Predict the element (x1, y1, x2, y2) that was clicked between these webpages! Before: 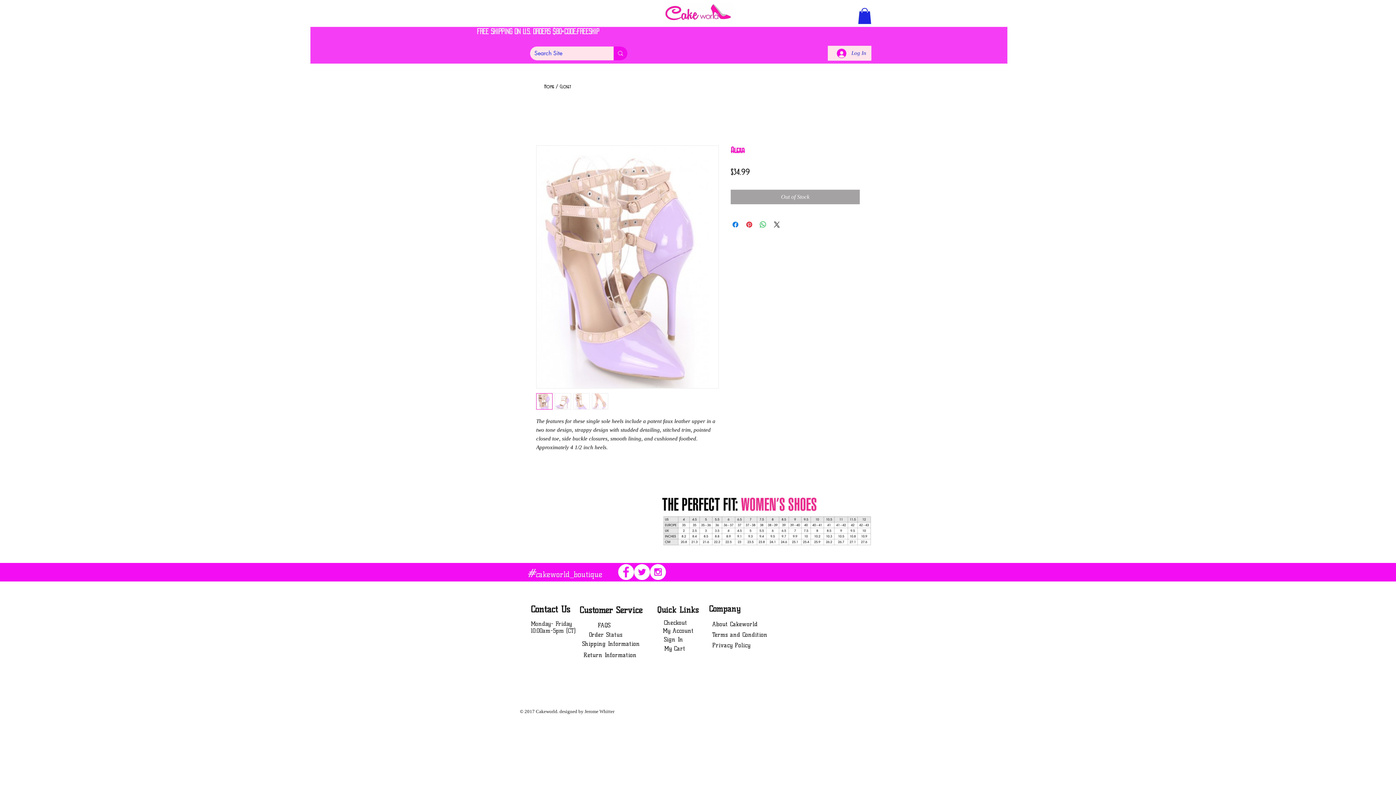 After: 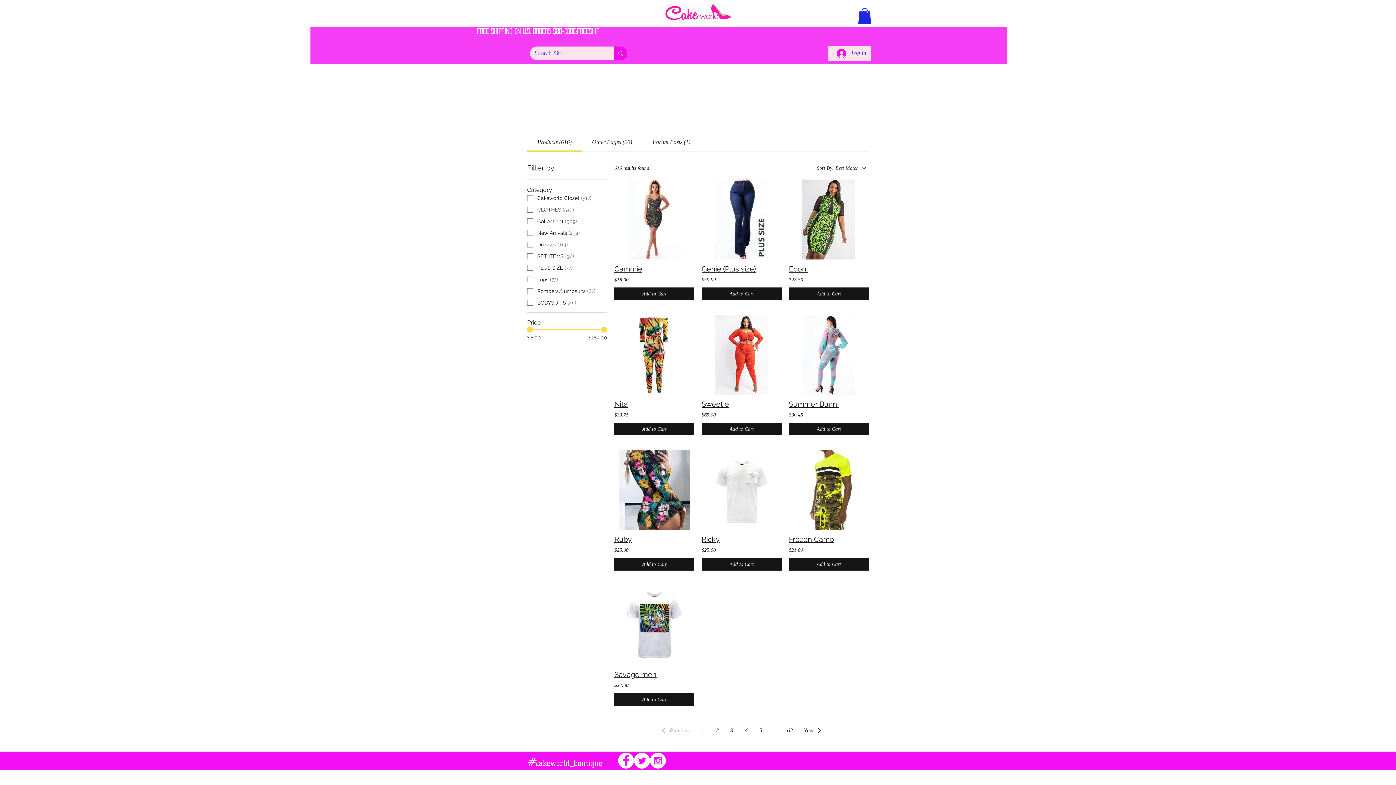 Action: label: Search Site bbox: (613, 46, 627, 60)